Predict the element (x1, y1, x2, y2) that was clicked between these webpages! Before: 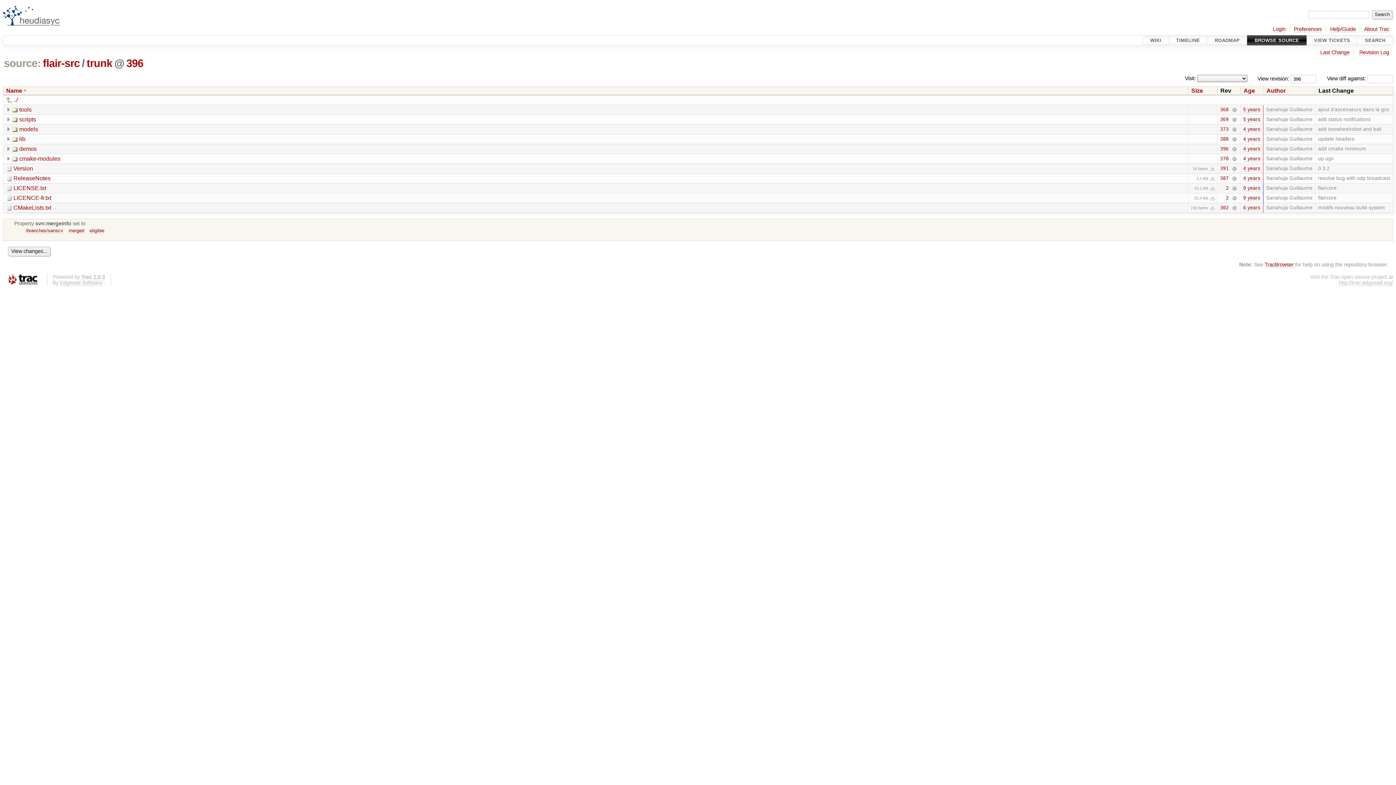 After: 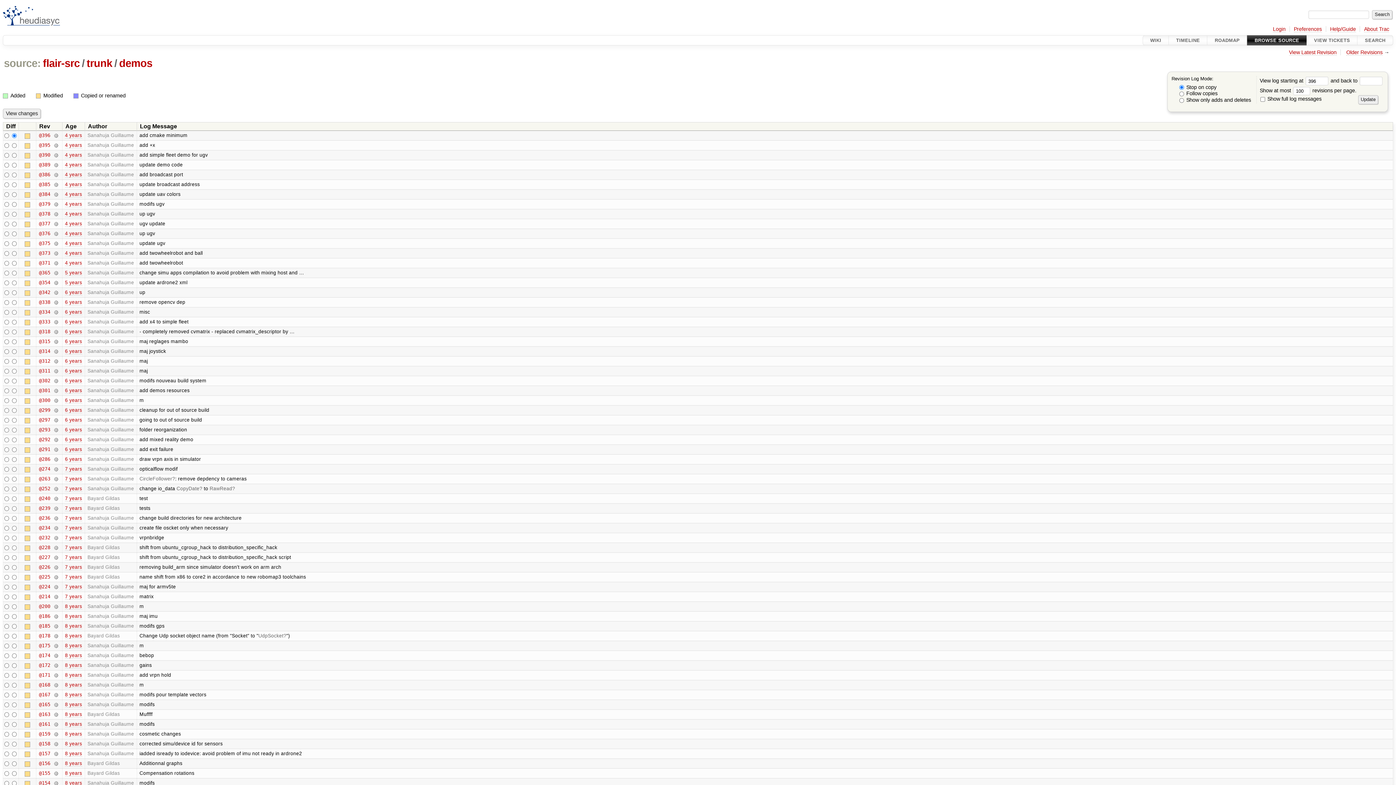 Action: bbox: (1220, 146, 1229, 151) label: 396